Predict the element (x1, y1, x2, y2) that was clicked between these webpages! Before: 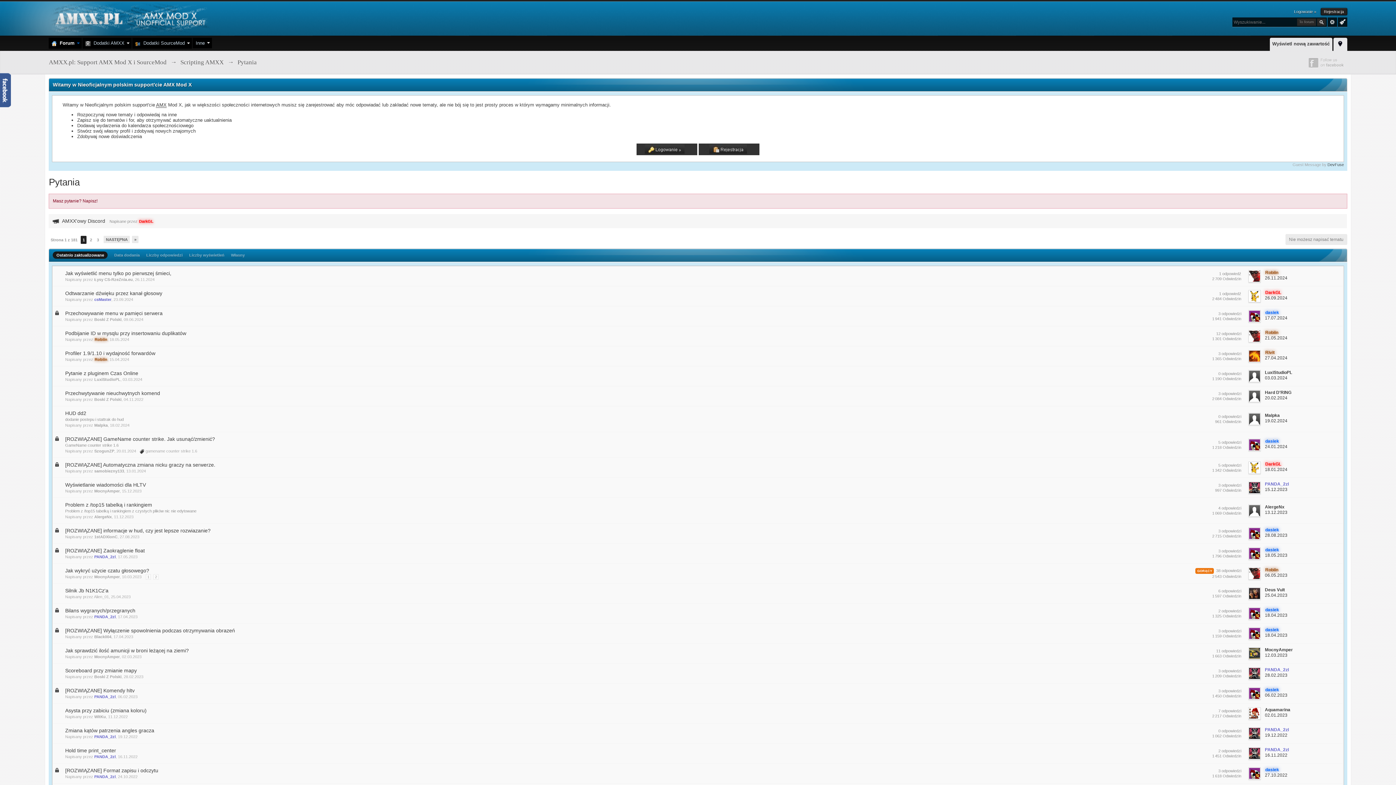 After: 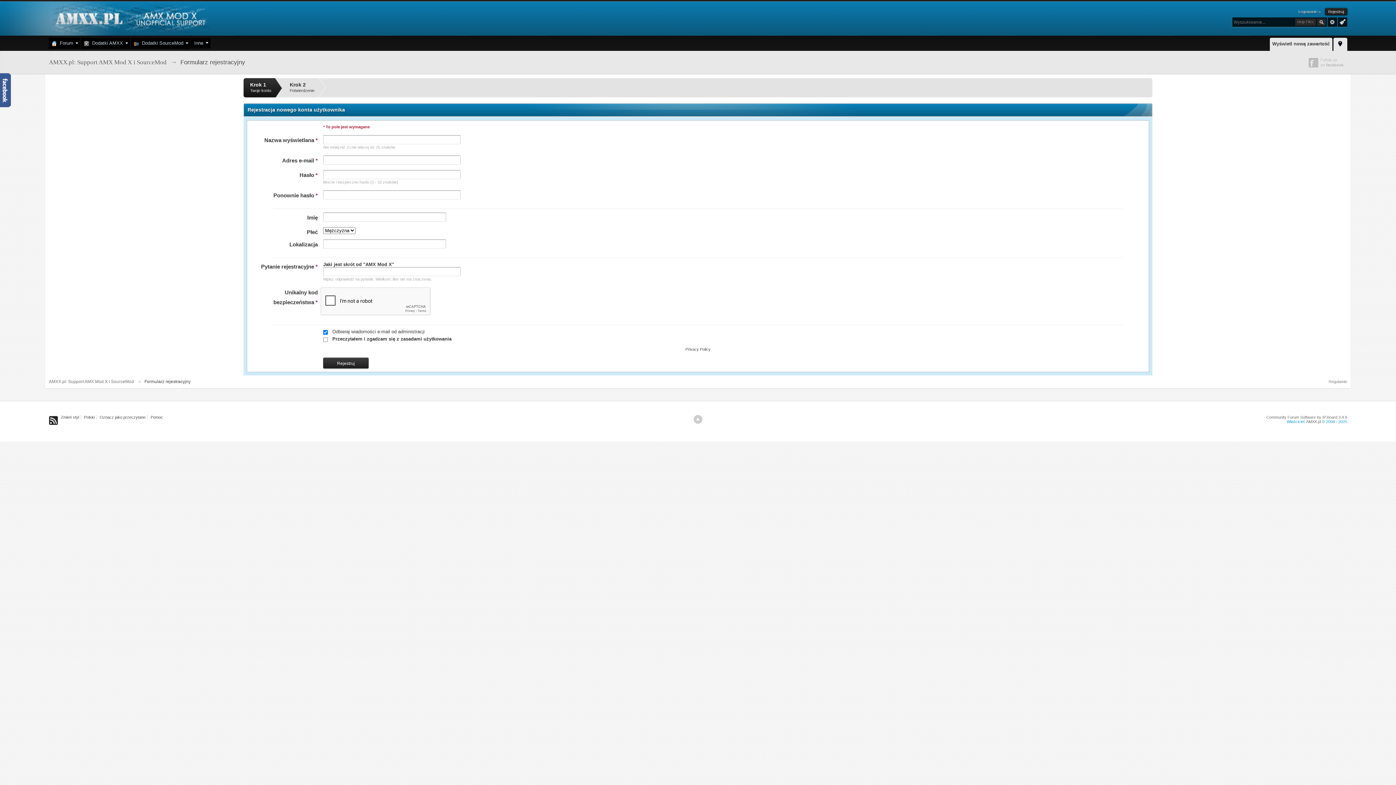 Action: bbox: (1320, 8, 1347, 15) label: Rejestracja